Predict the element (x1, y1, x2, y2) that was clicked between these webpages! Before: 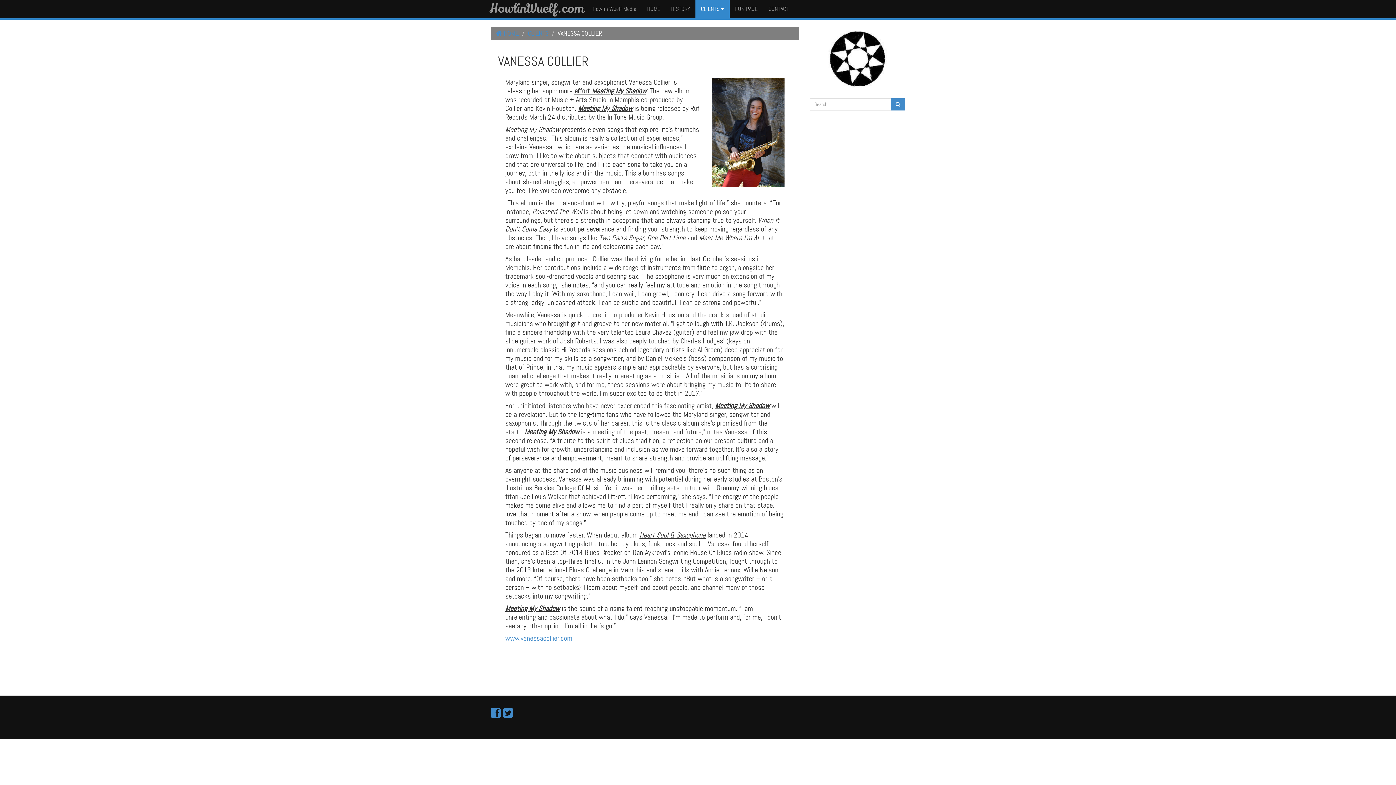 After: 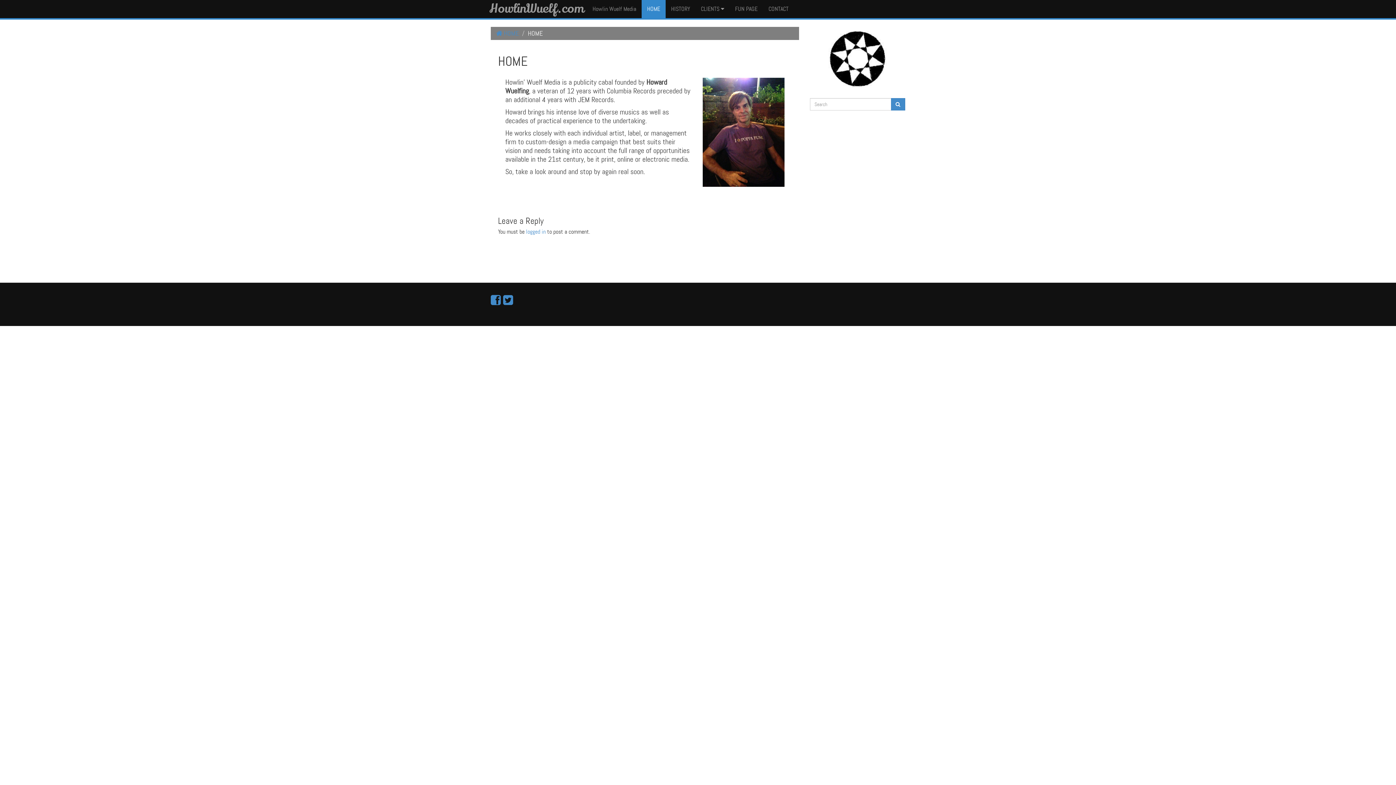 Action: bbox: (485, 0, 587, 16) label: HowlinWuelf.com